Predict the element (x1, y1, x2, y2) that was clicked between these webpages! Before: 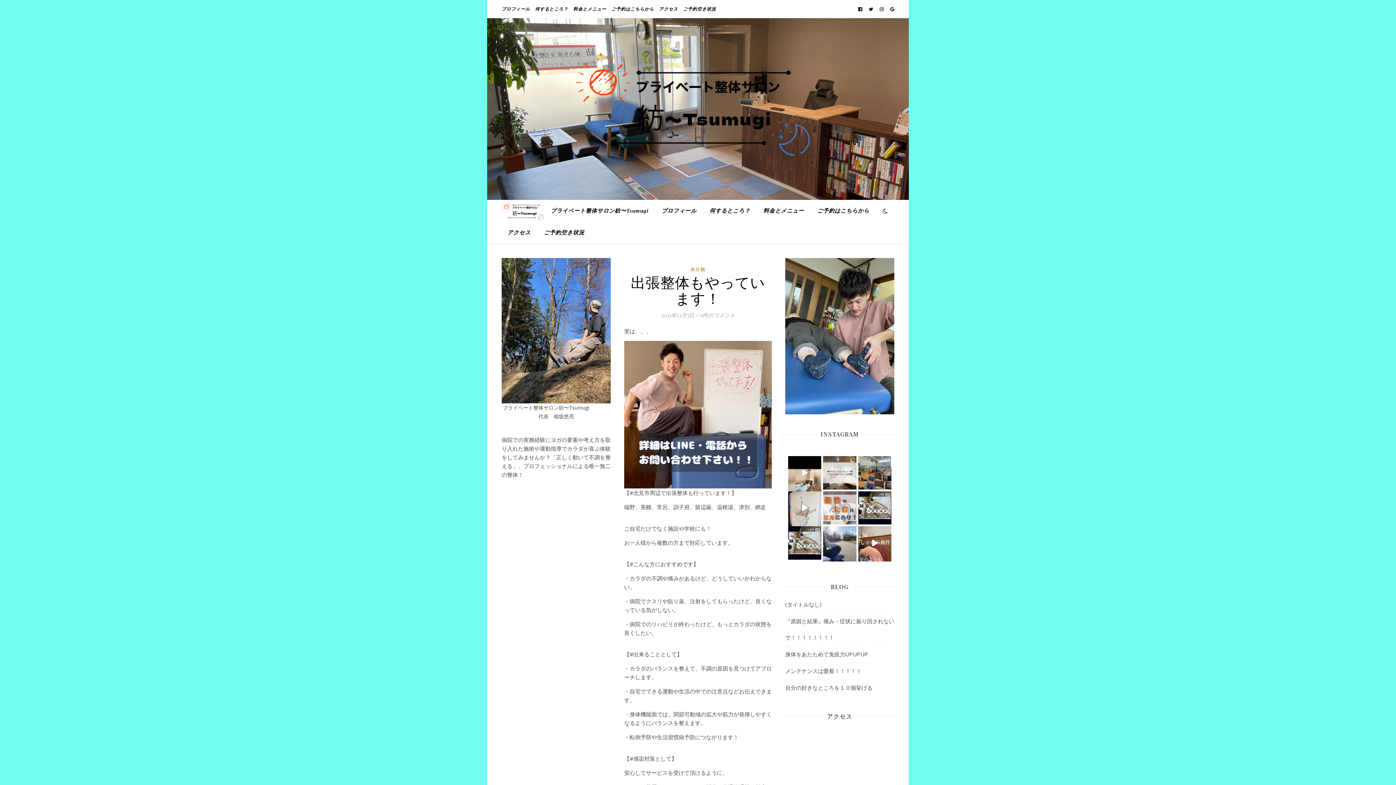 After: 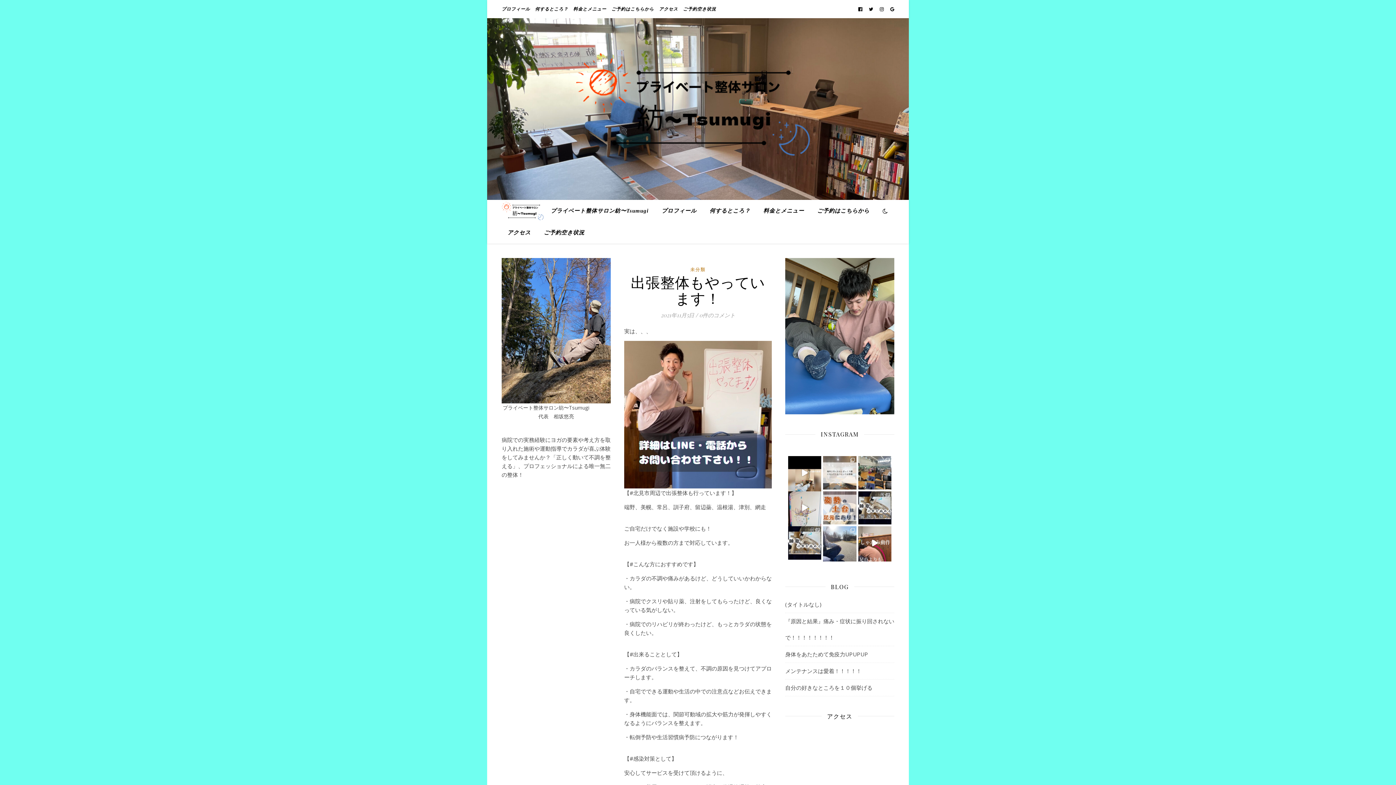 Action: bbox: (823, 456, 856, 489)